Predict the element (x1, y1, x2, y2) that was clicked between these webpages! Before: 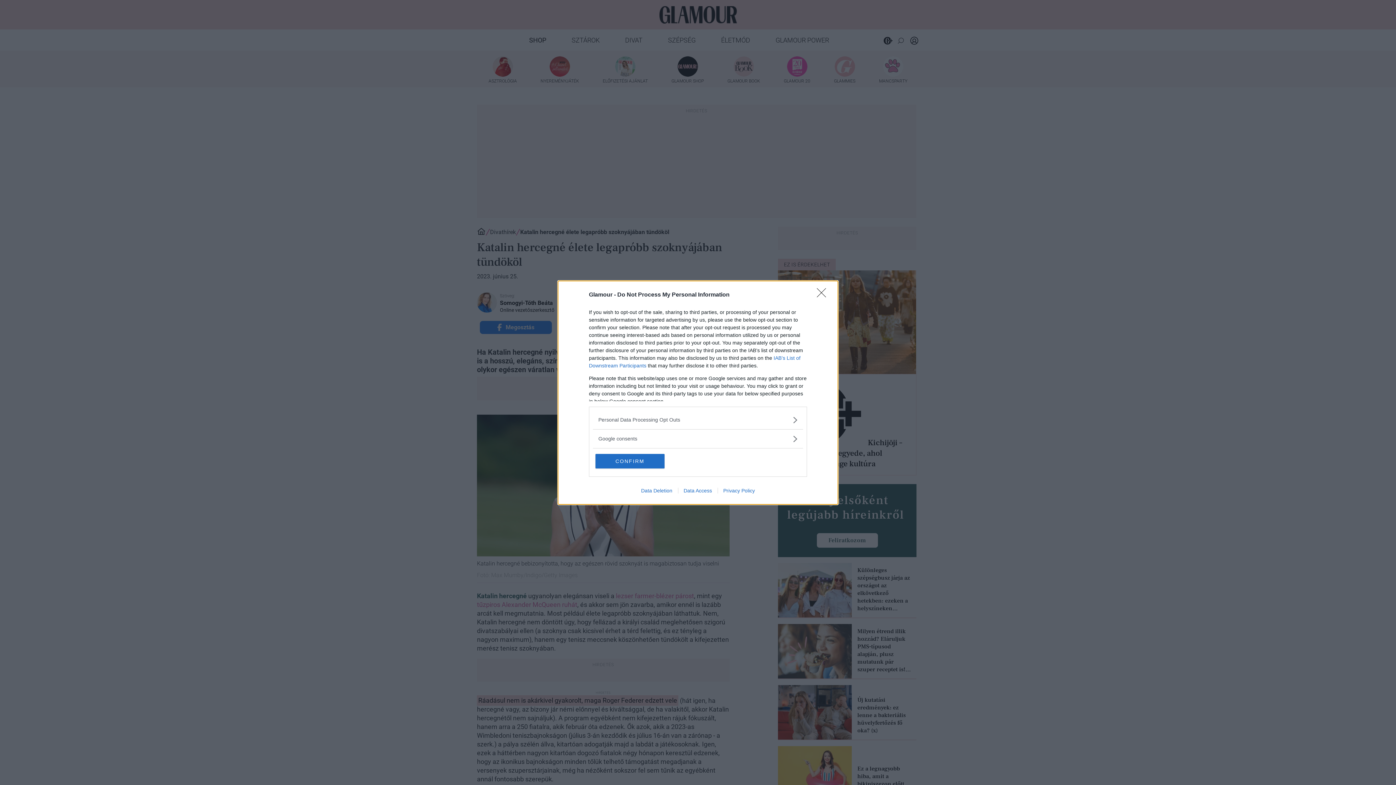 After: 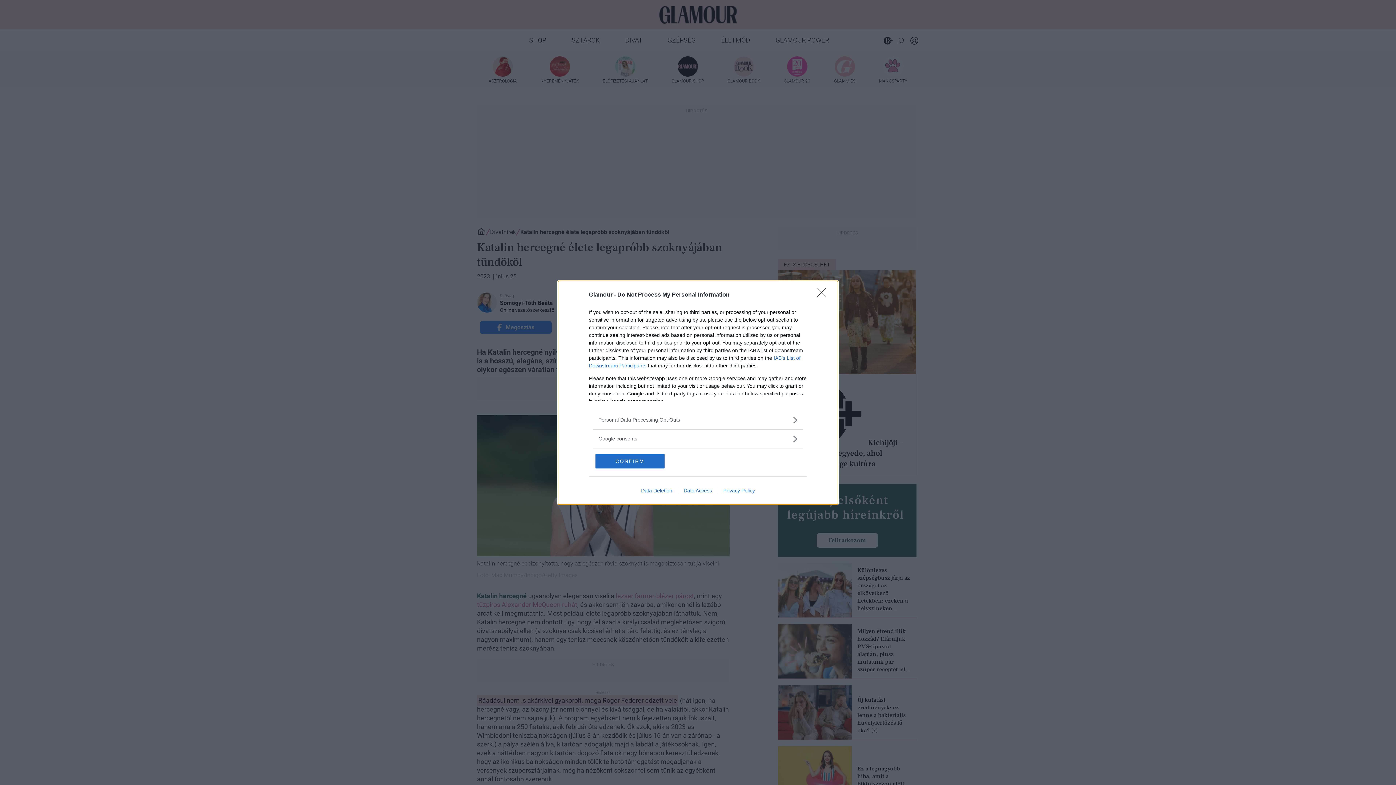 Action: bbox: (678, 487, 717, 493) label: Data Access